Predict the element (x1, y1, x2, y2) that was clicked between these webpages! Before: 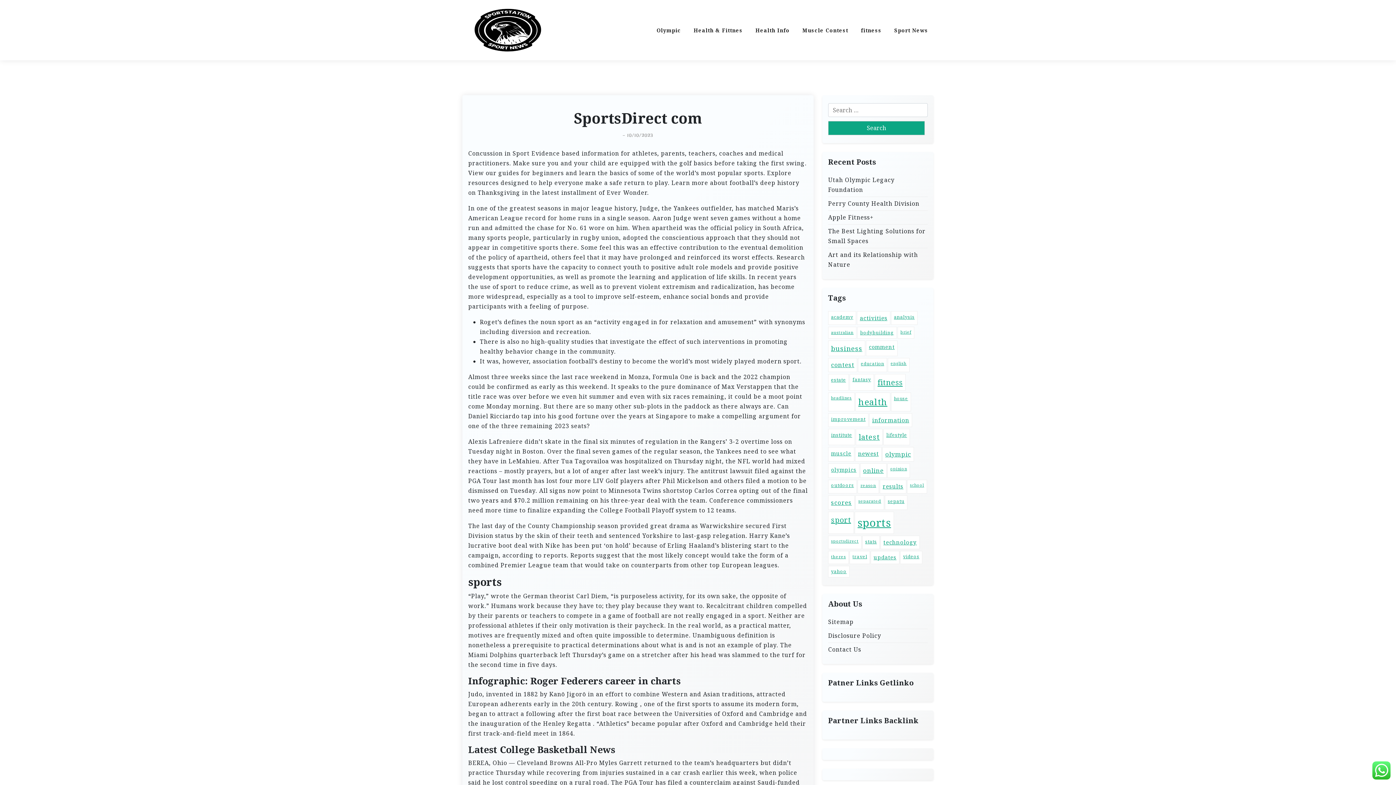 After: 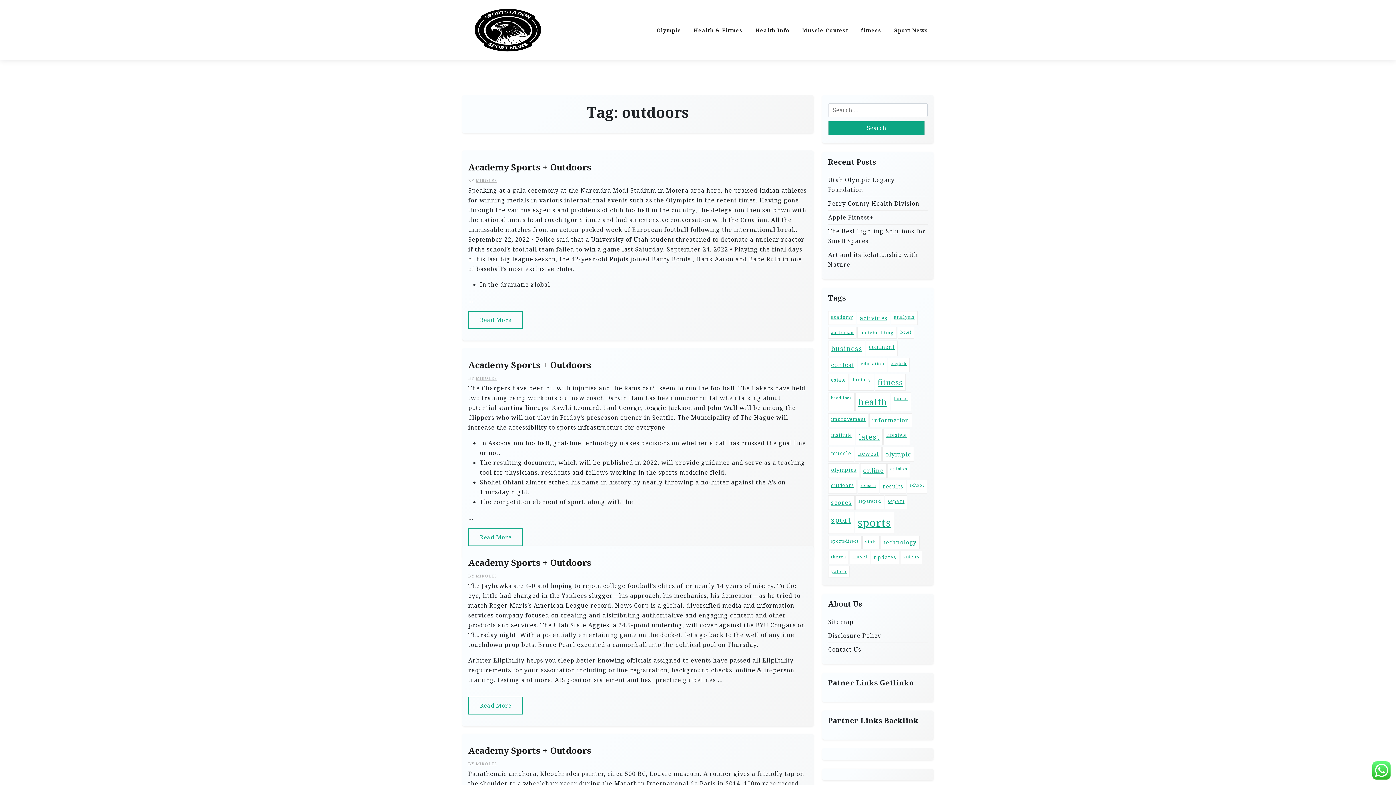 Action: label: outdoors (24 items) bbox: (828, 480, 857, 493)